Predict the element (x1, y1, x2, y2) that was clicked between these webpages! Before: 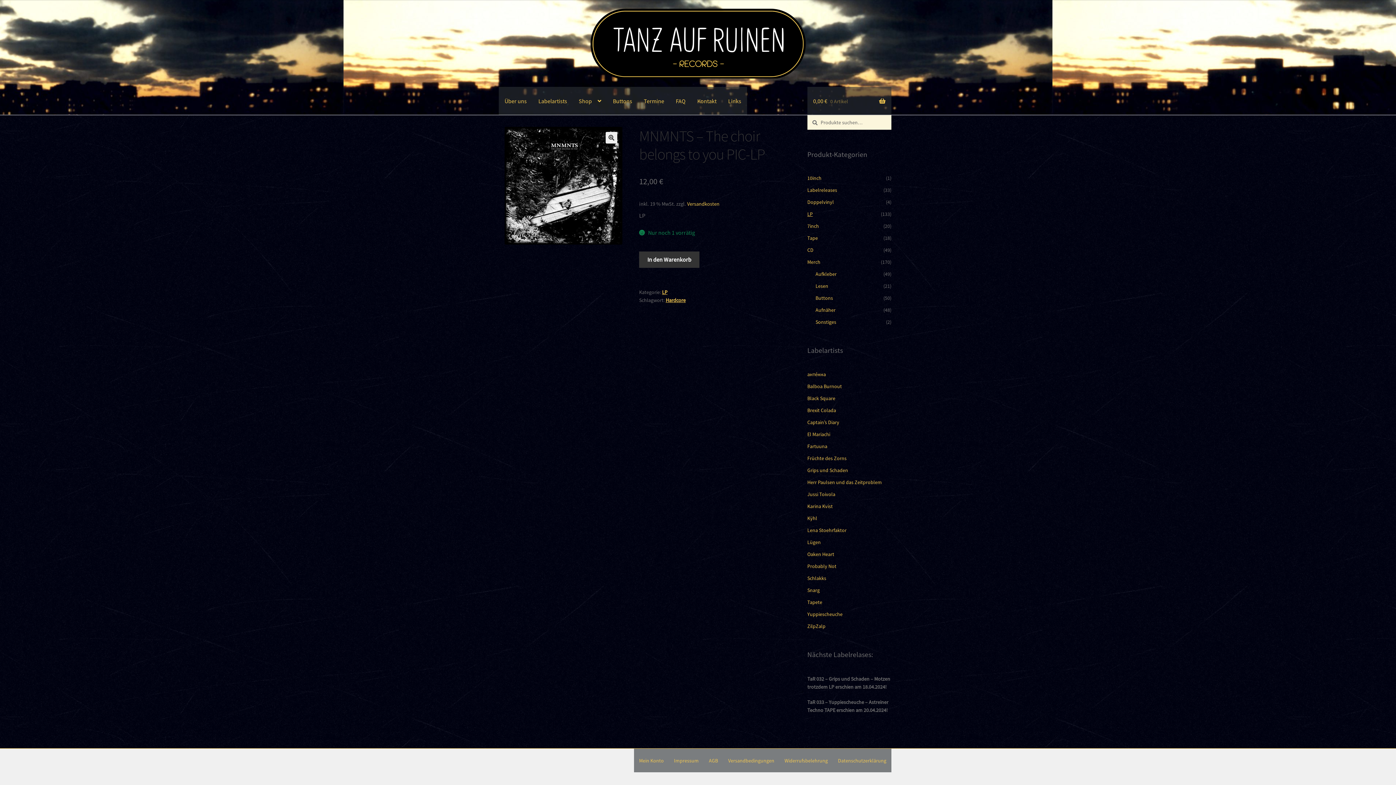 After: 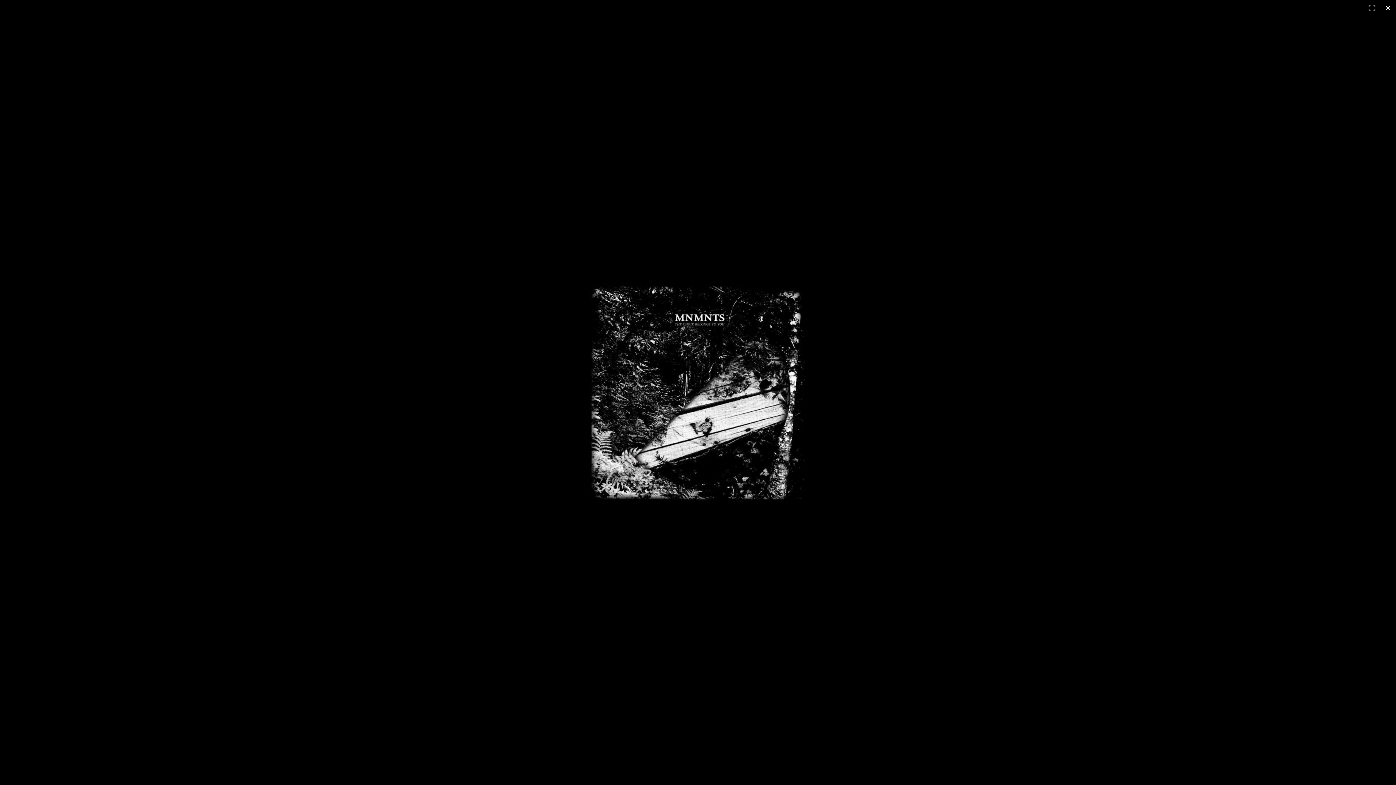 Action: label: Bildergalerie im Vollbildmodus anzeigen bbox: (605, 132, 617, 143)